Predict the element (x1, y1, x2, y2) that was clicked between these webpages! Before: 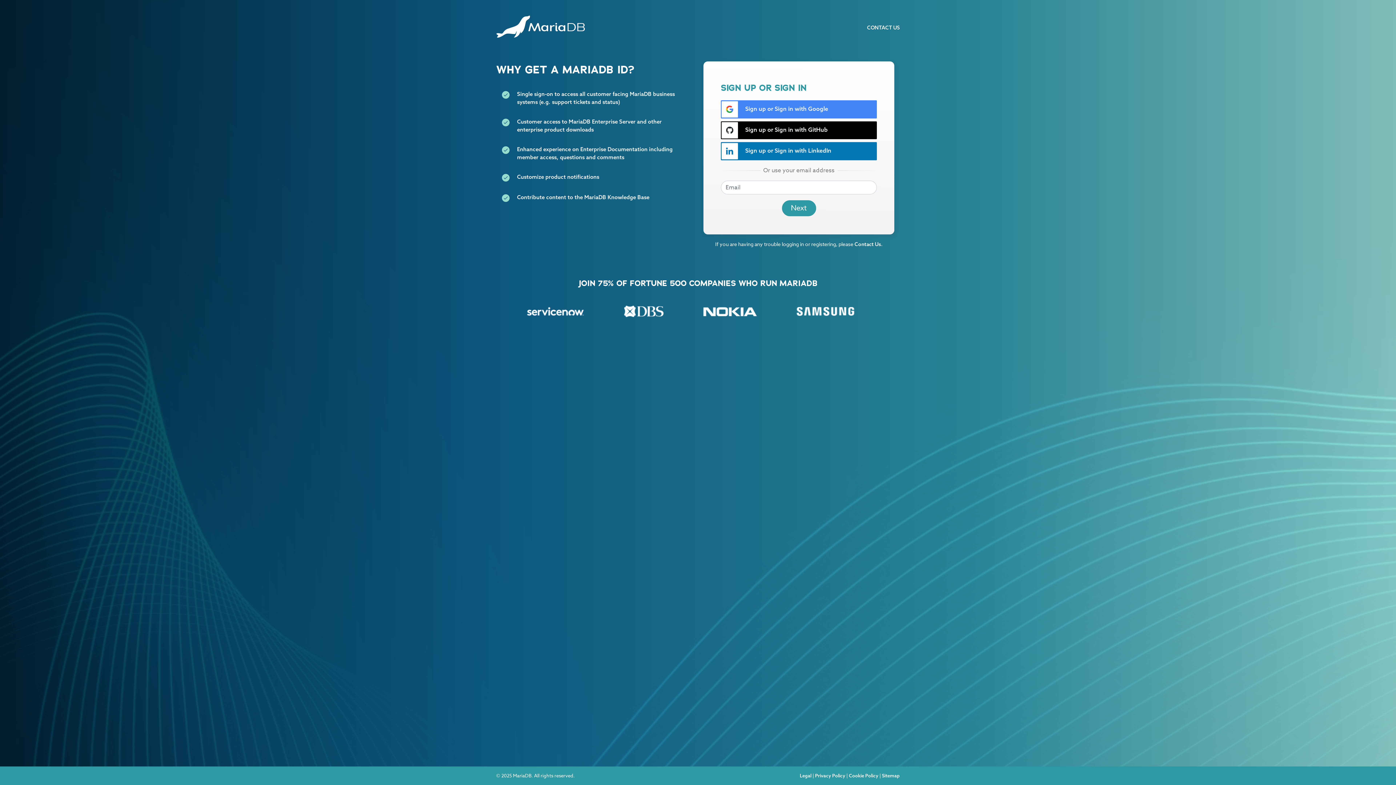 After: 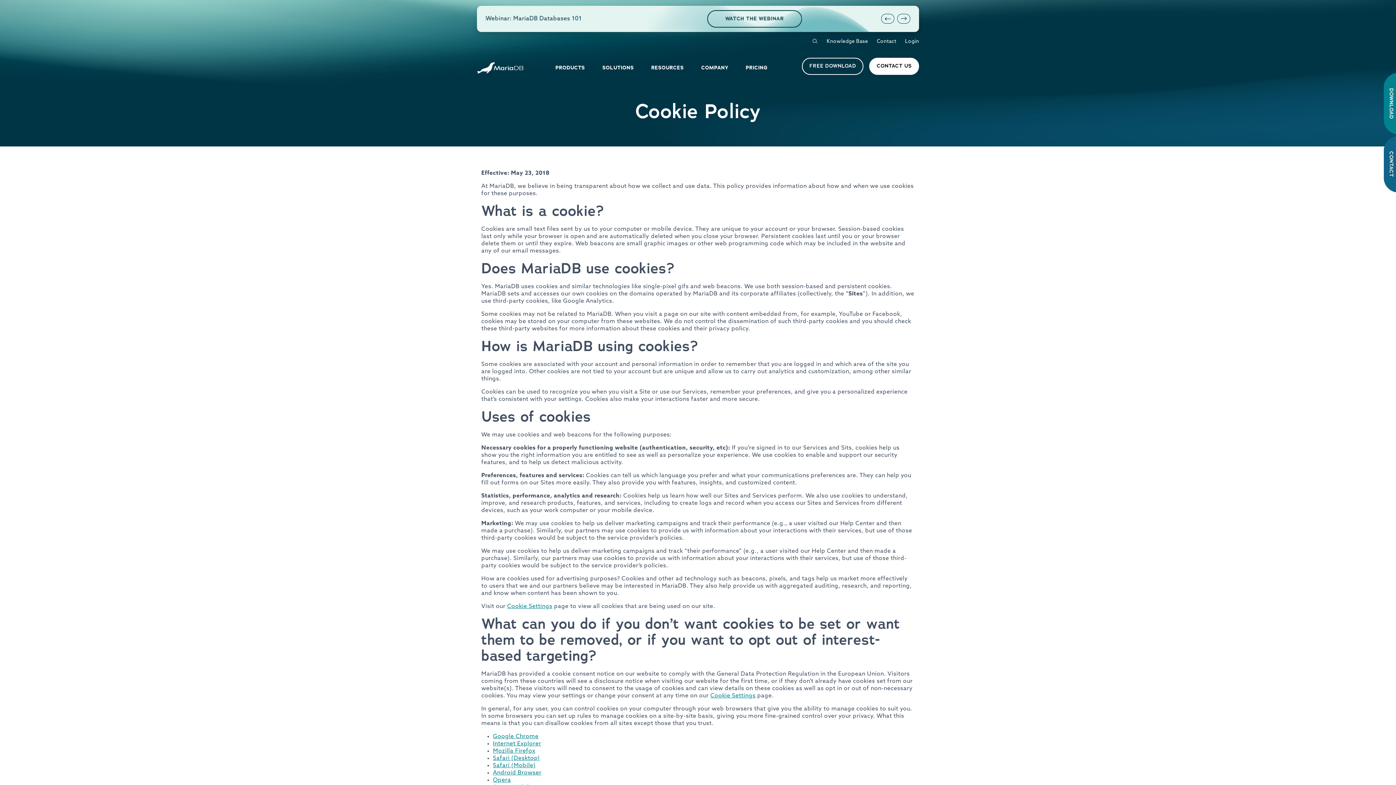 Action: bbox: (849, 773, 878, 778) label: Cookie Policy